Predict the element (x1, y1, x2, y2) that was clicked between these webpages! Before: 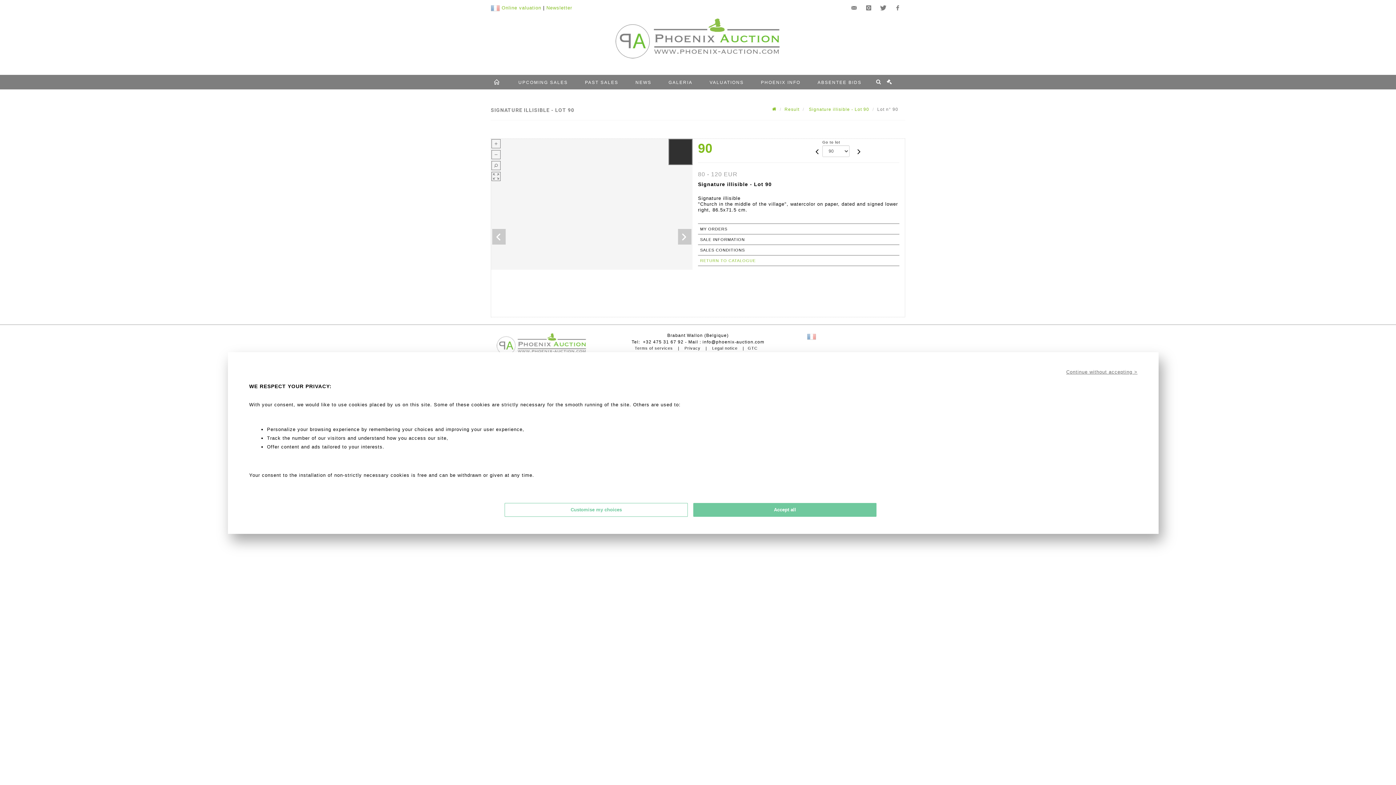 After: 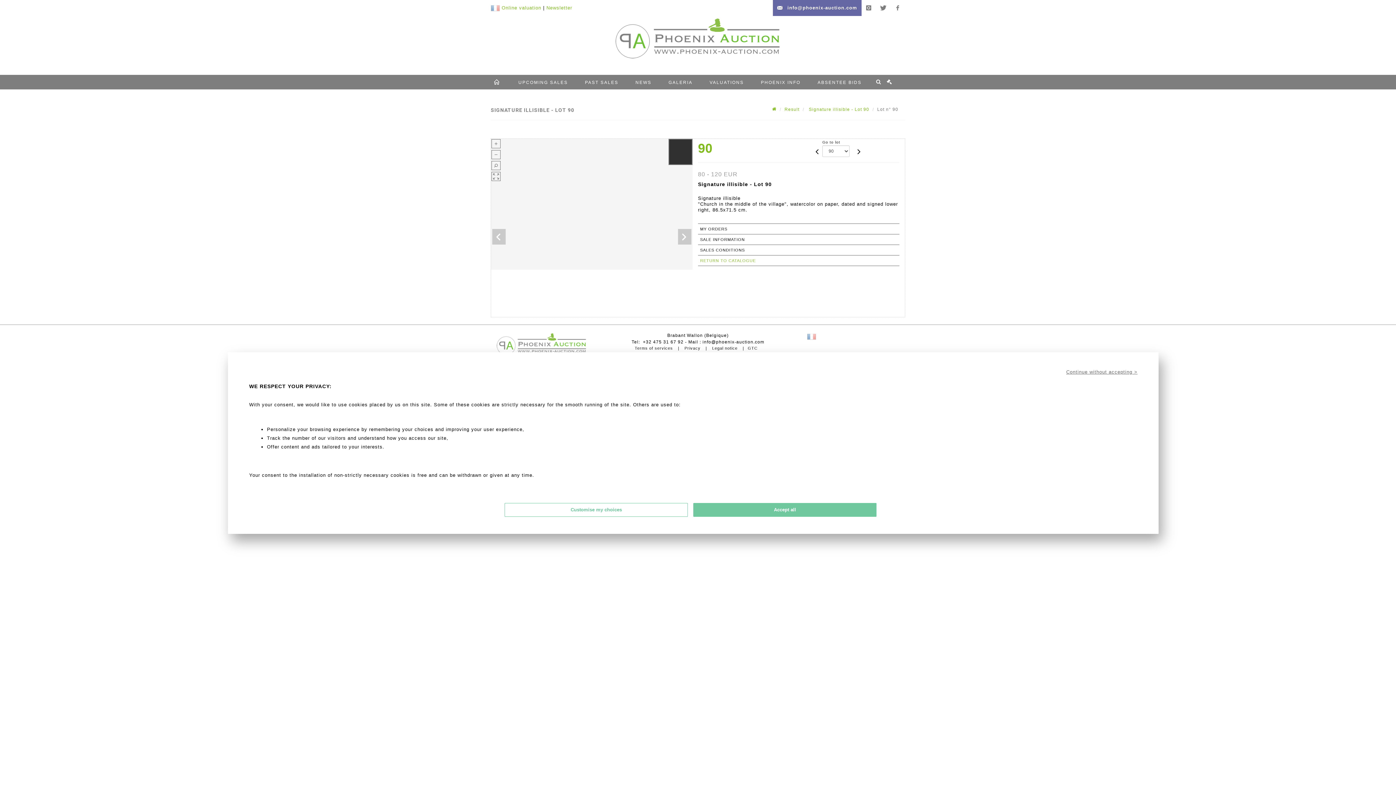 Action: label: info@phoenix-auction.com bbox: (847, 0, 861, 16)